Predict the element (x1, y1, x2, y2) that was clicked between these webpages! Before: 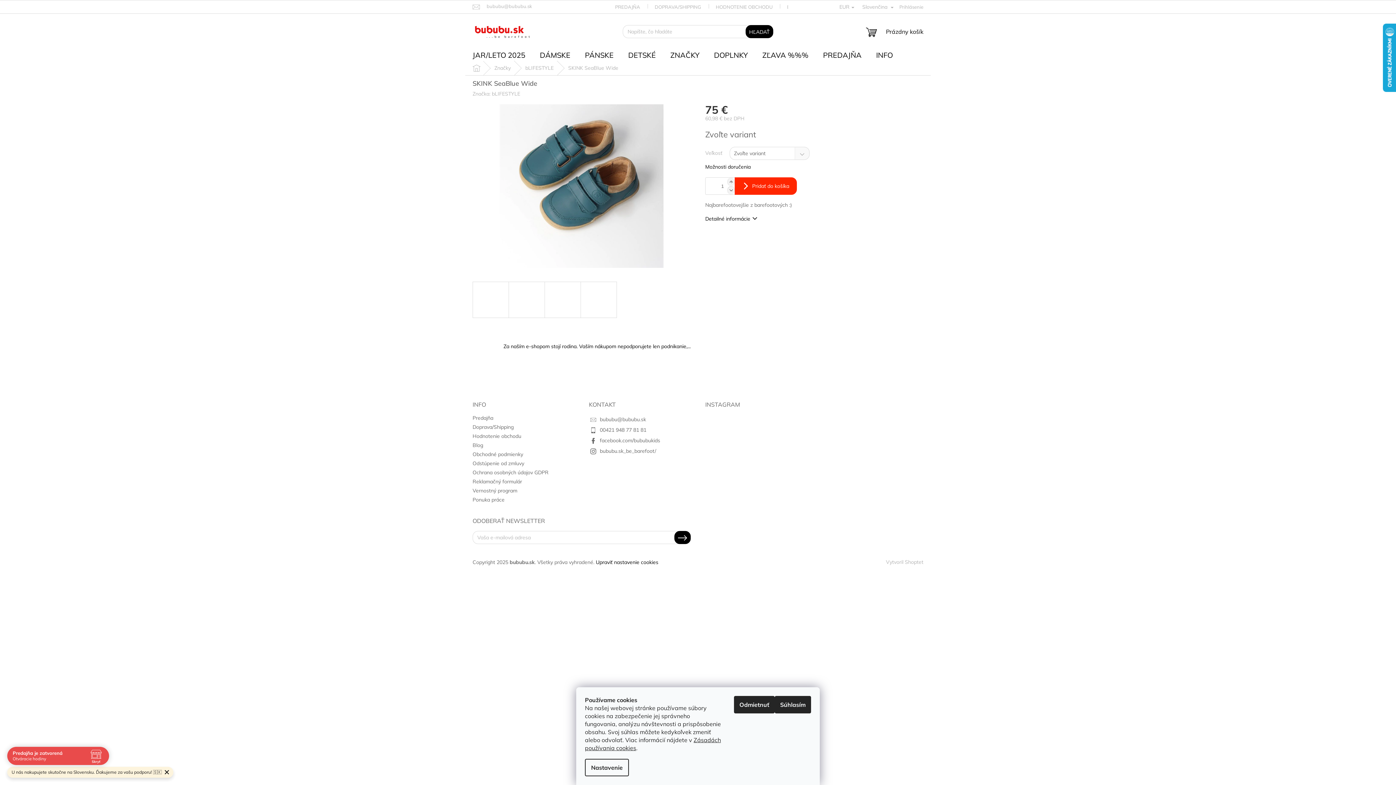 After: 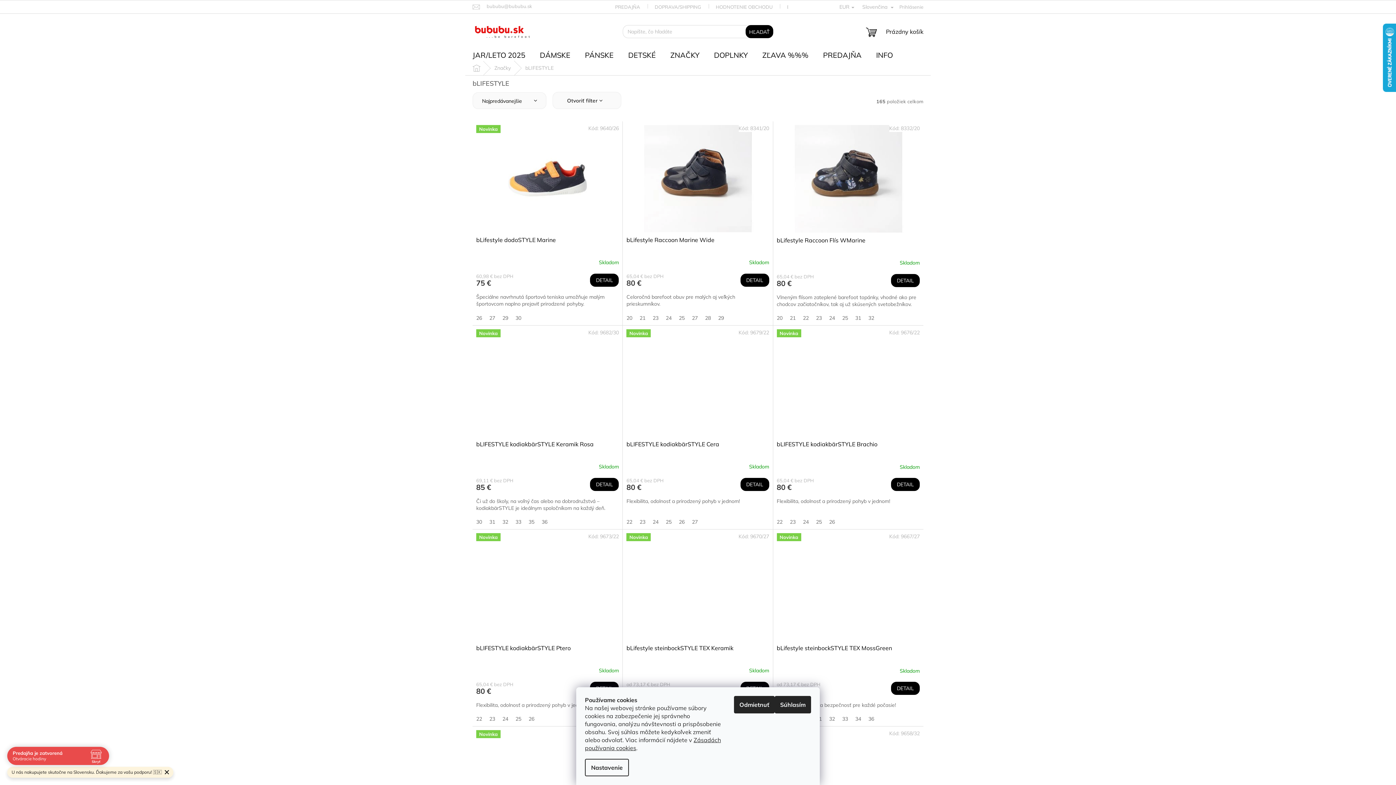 Action: label: bLIFESTYLE bbox: (518, 61, 561, 75)